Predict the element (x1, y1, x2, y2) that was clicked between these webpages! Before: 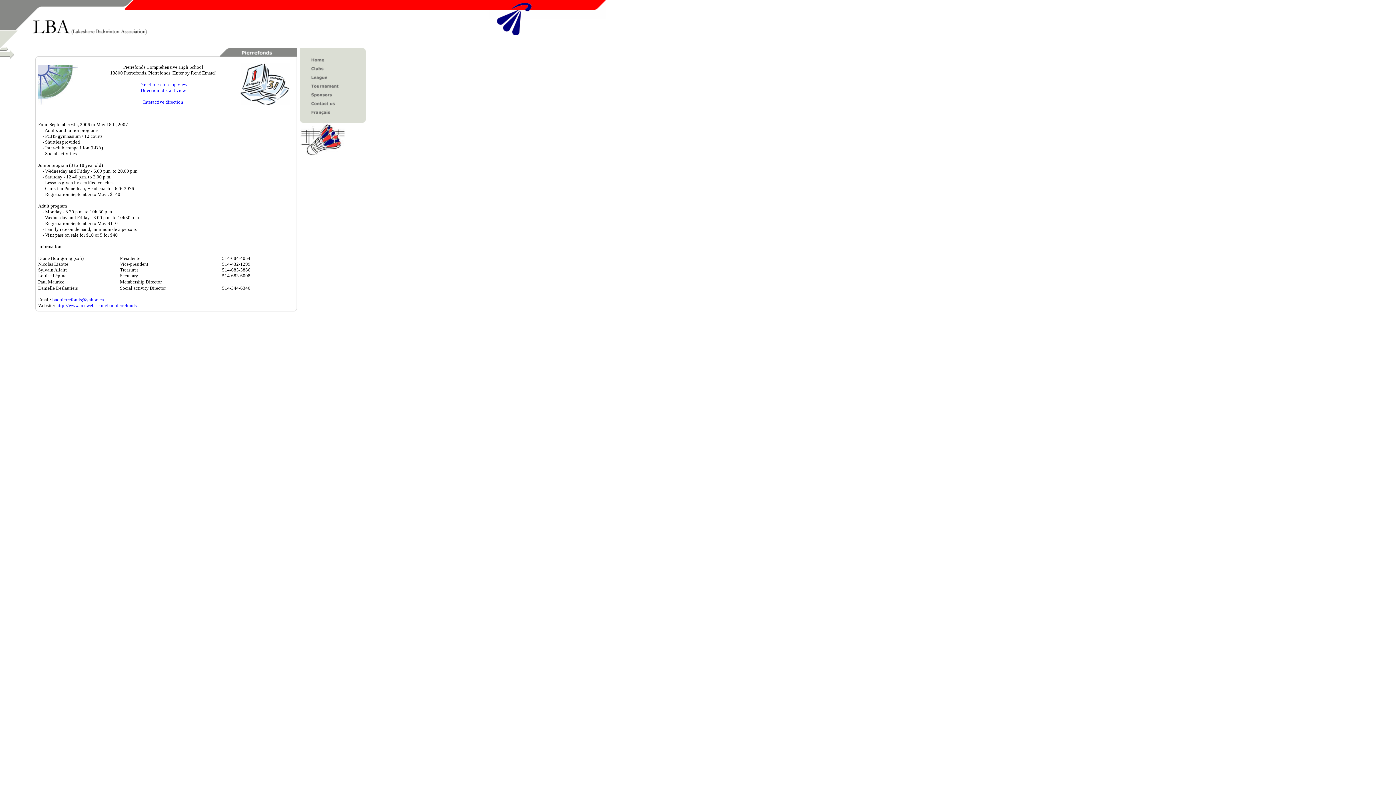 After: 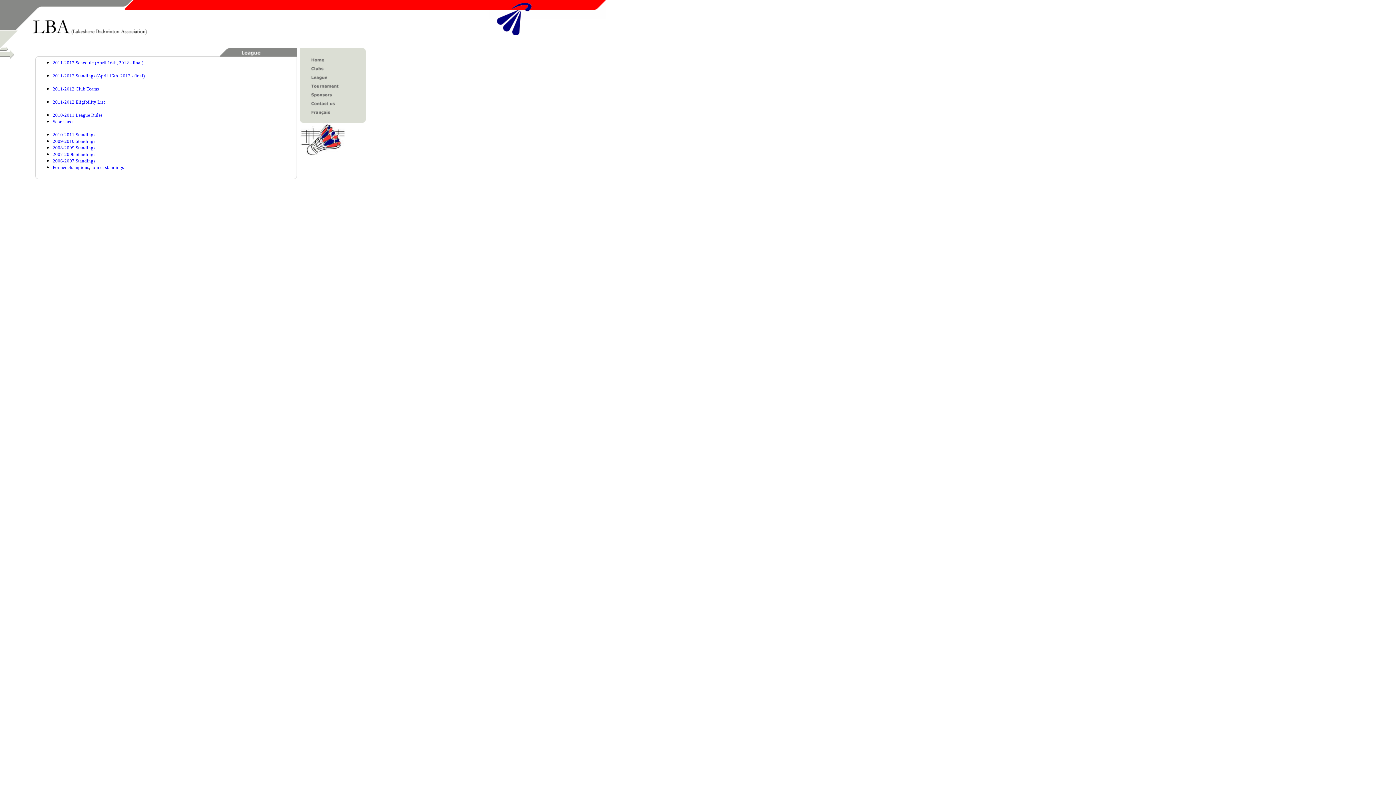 Action: bbox: (300, 77, 365, 83)